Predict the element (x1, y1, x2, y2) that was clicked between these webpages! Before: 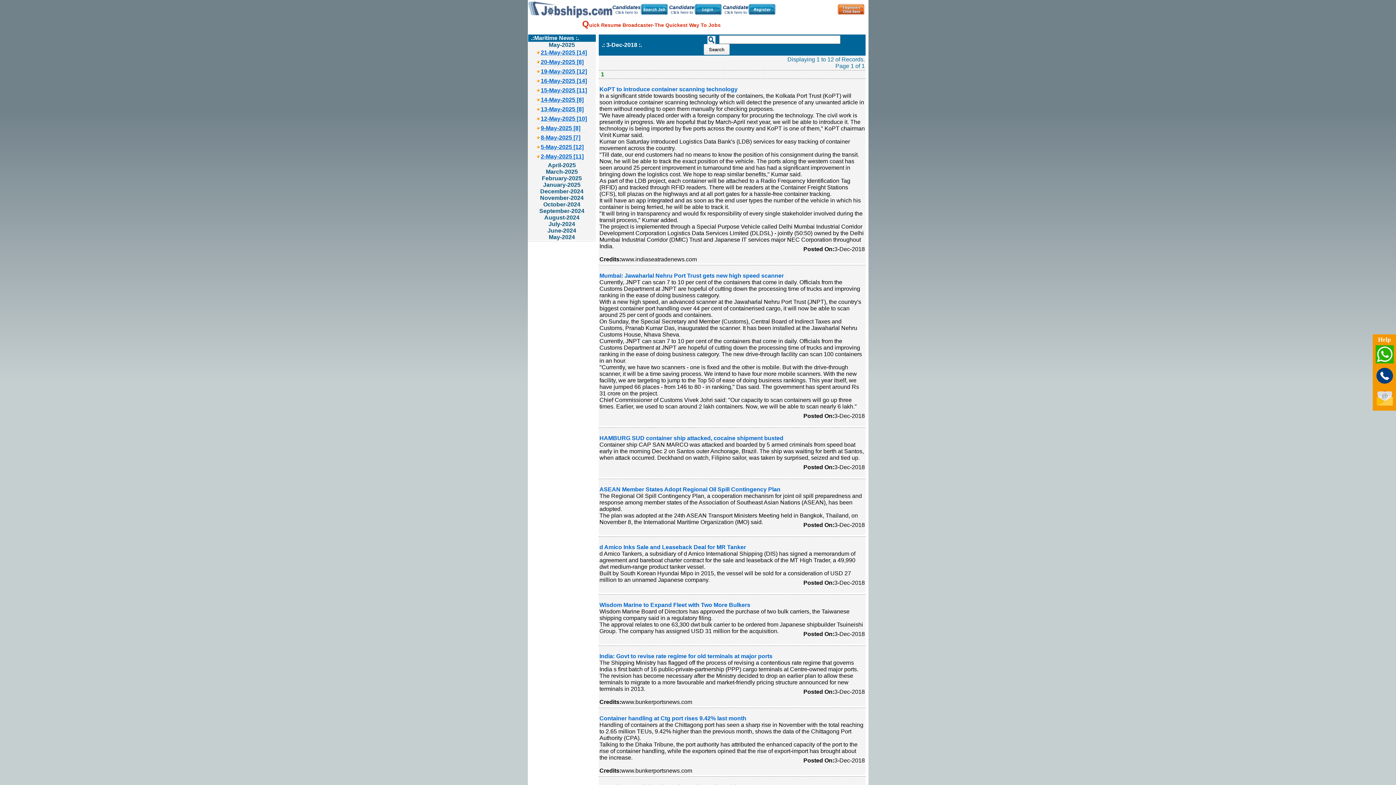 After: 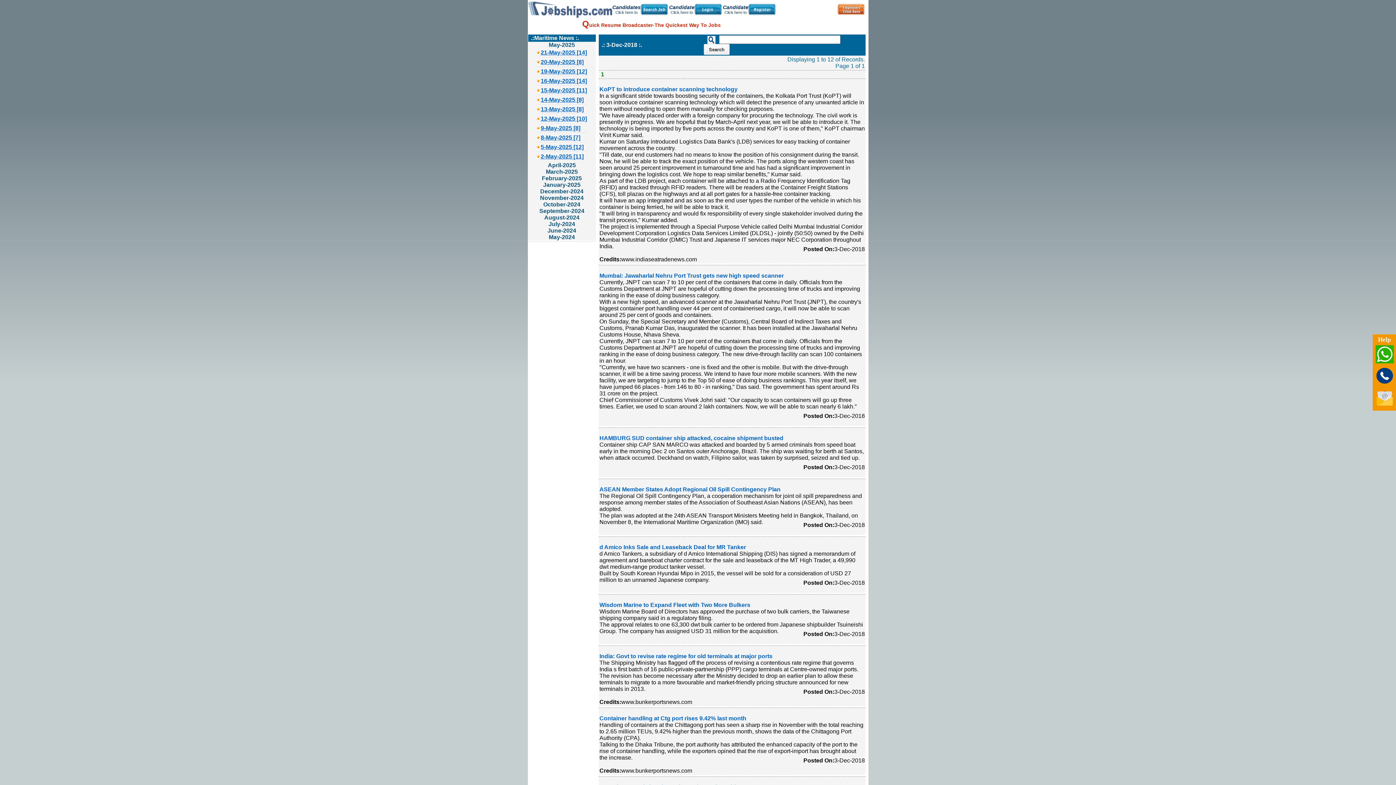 Action: label: India: Govt to revise rate regime for old terminals at major ports bbox: (599, 653, 772, 659)